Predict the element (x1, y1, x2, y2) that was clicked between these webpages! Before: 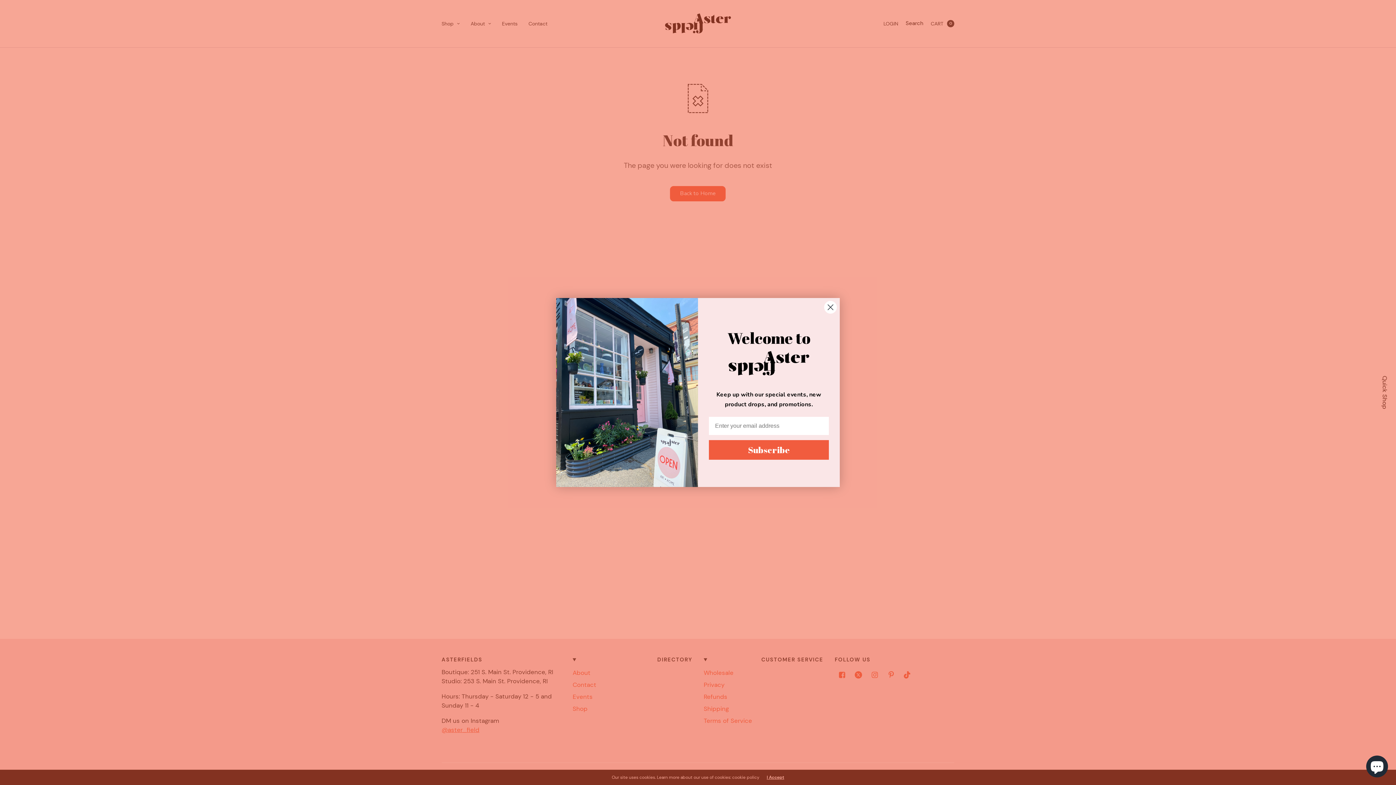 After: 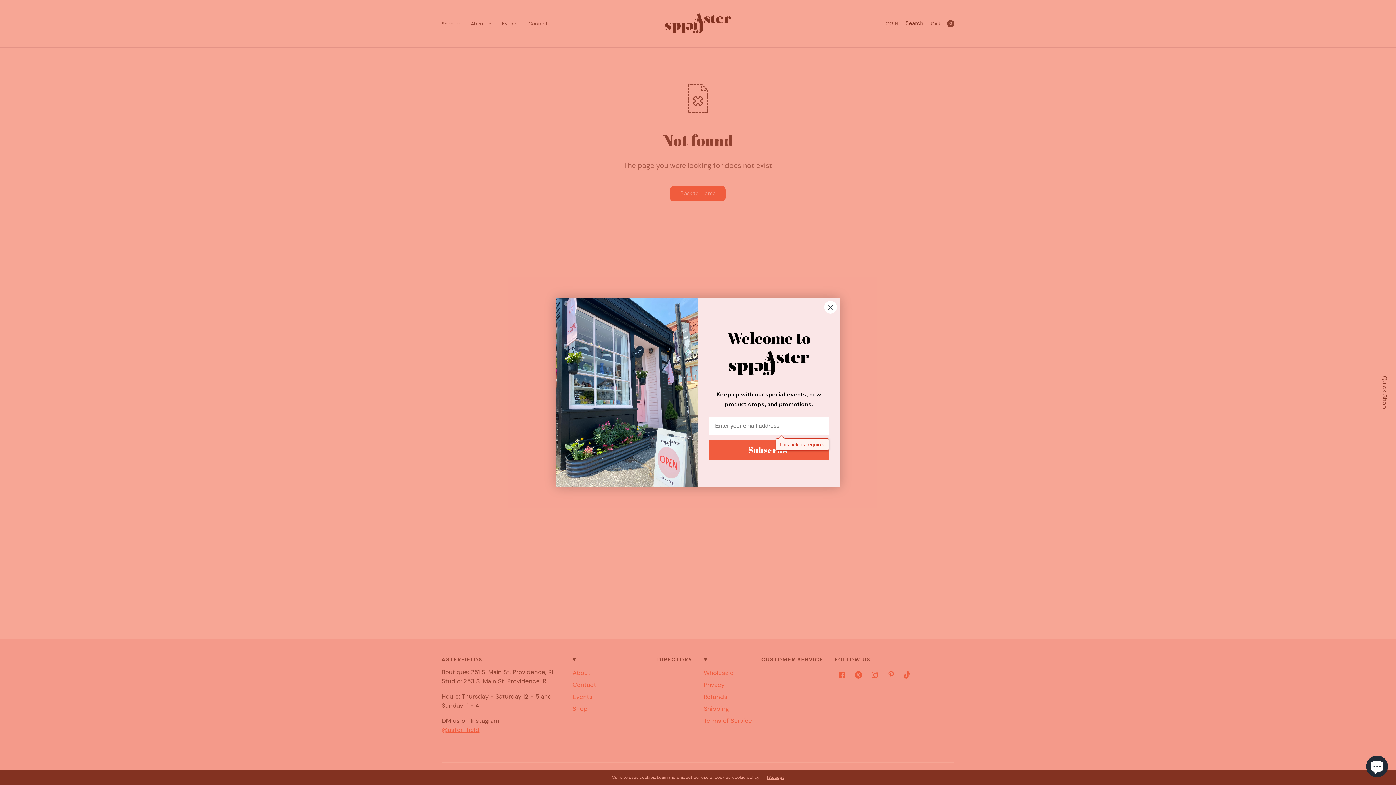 Action: label: Subscribe bbox: (709, 446, 829, 466)